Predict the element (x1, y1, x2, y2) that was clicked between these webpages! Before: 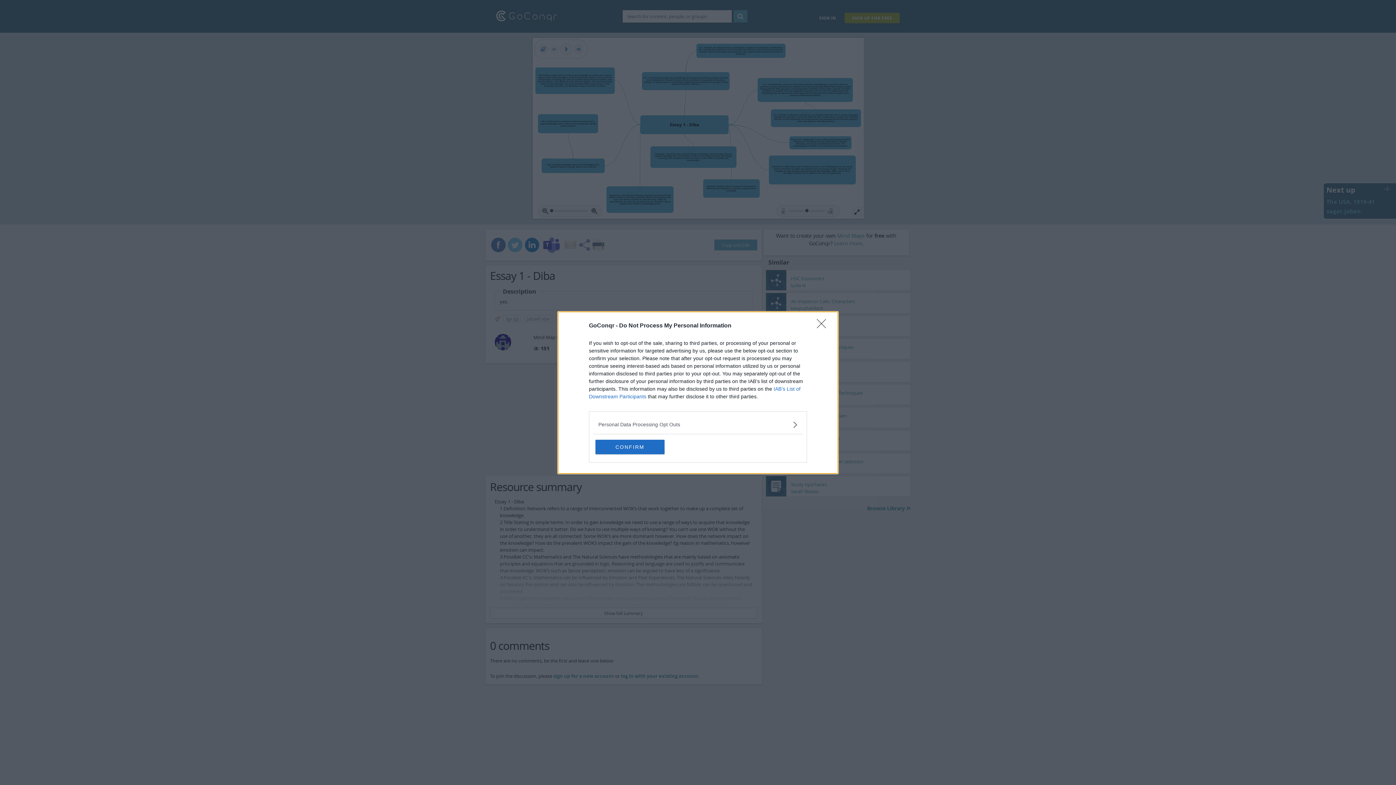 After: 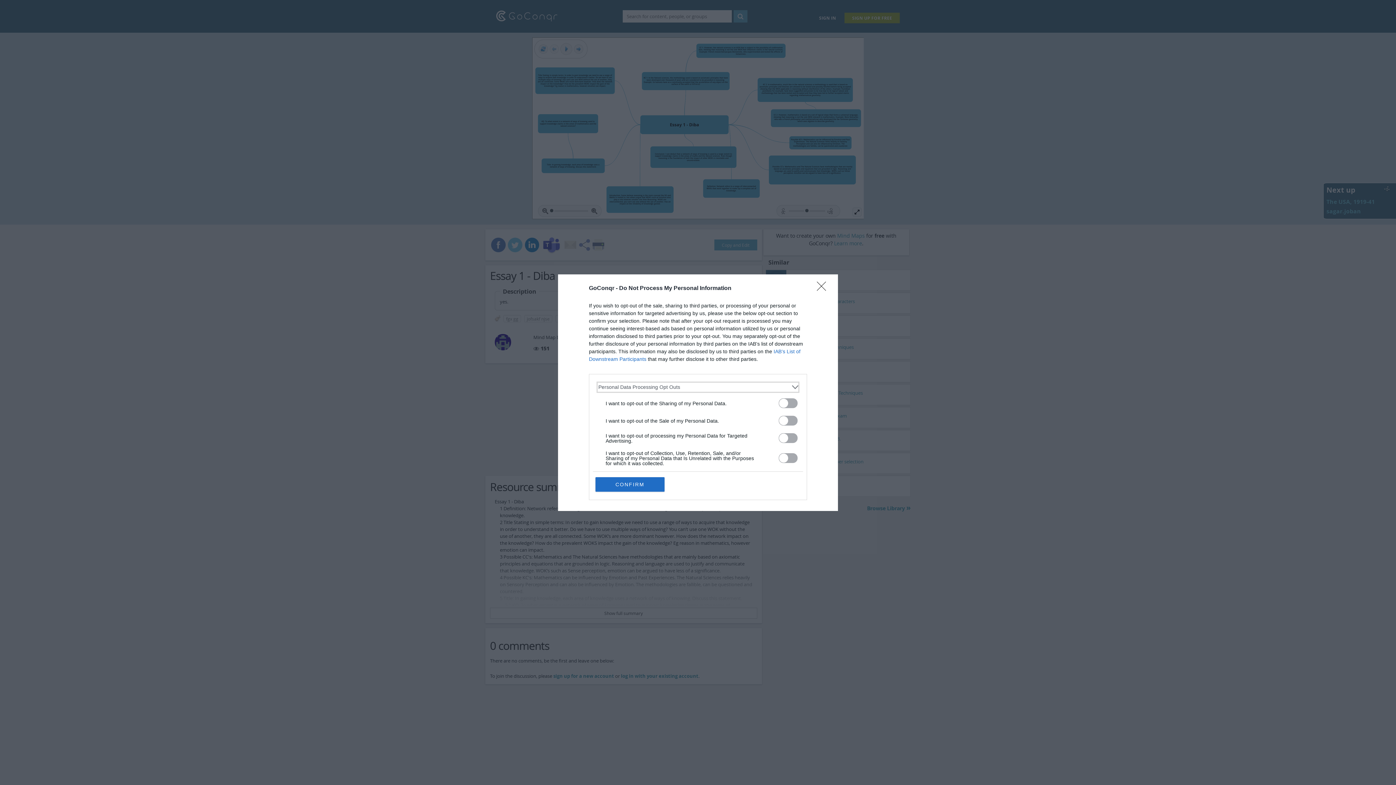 Action: label: Opt-Outs bbox: (598, 420, 797, 428)